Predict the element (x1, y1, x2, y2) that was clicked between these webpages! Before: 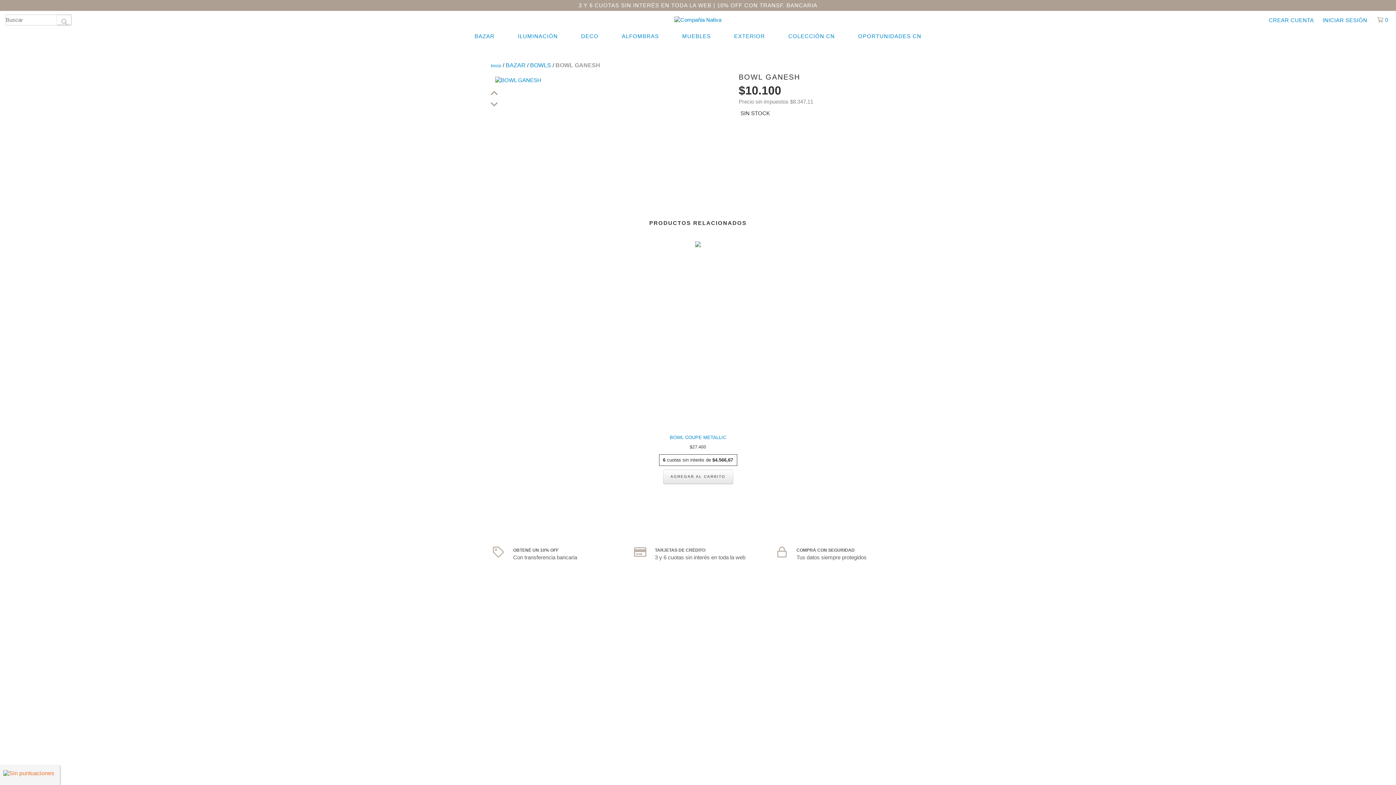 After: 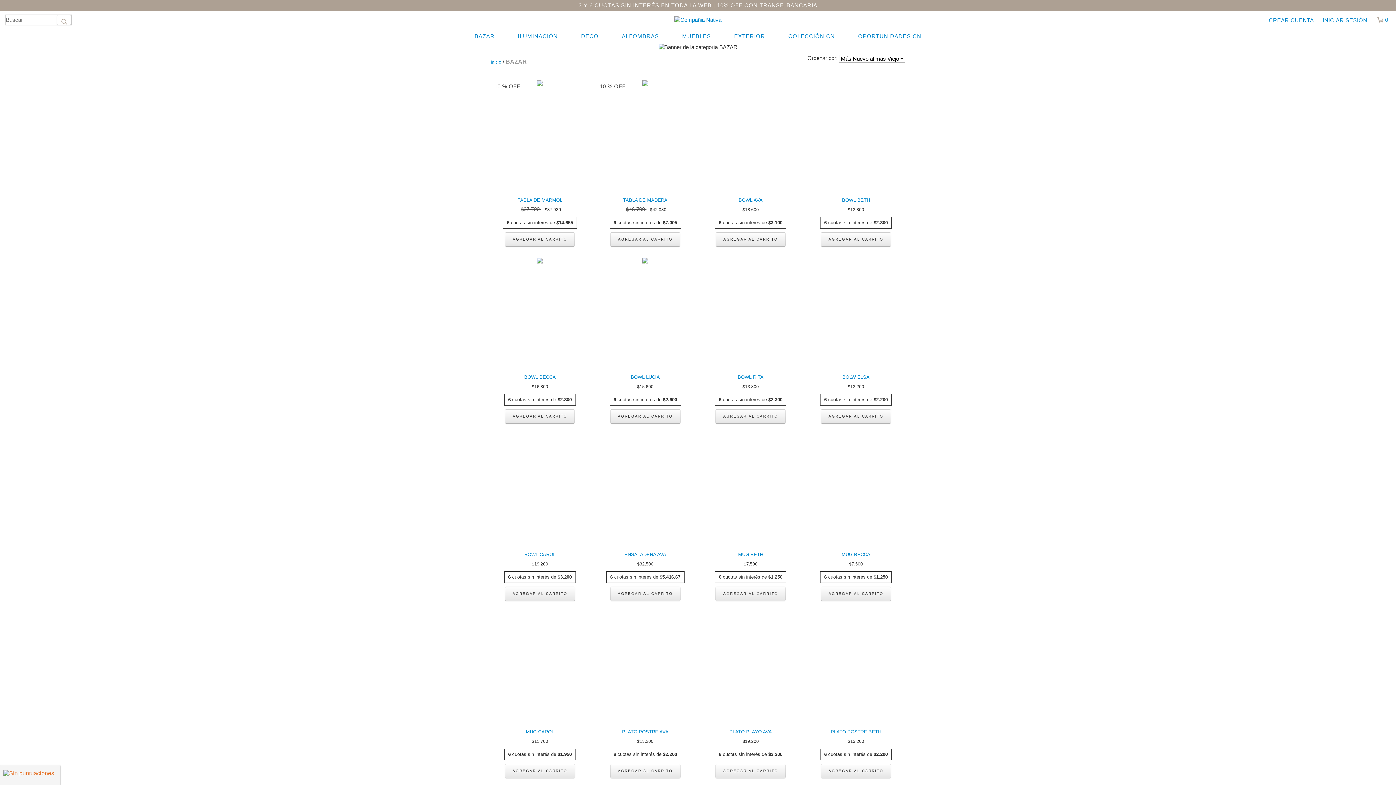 Action: label: BAZAR bbox: (505, 61, 525, 69)